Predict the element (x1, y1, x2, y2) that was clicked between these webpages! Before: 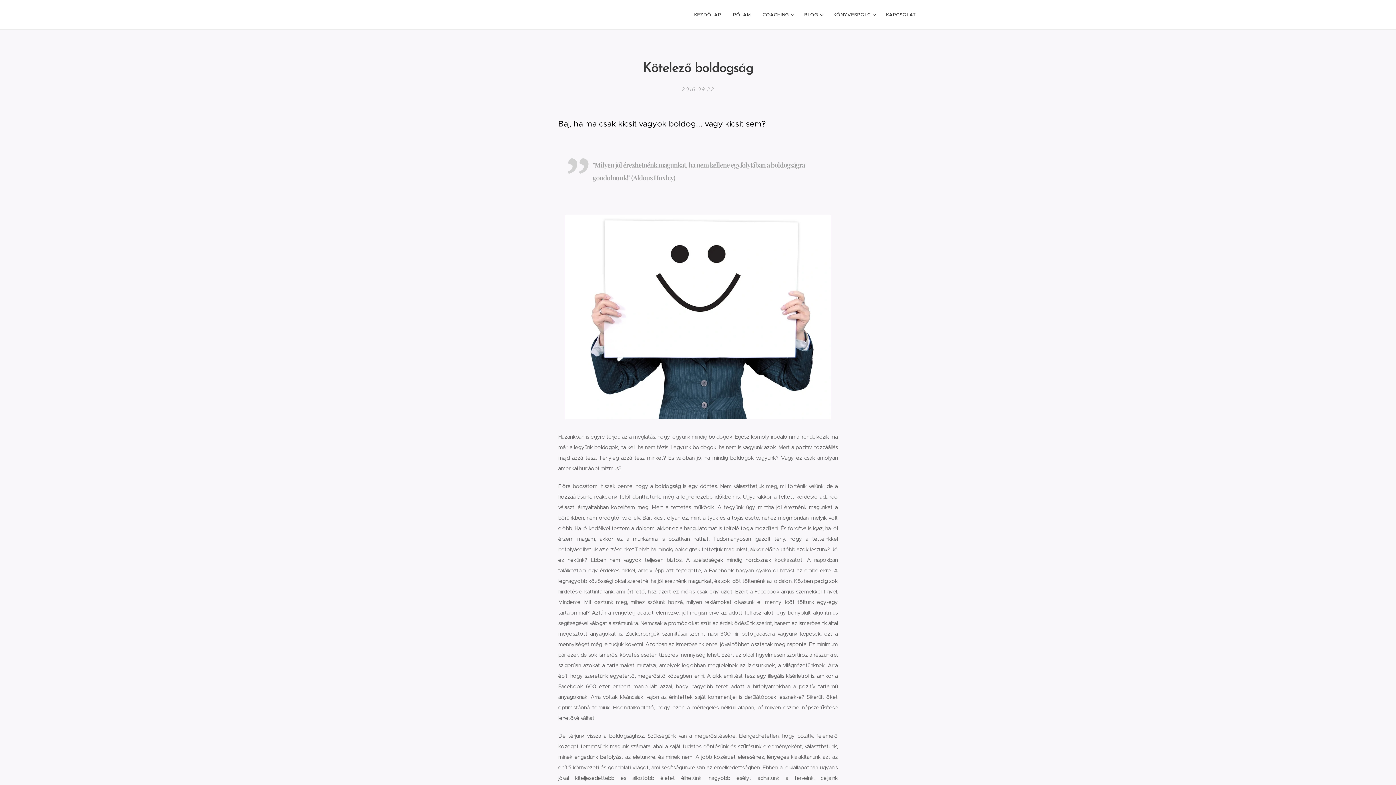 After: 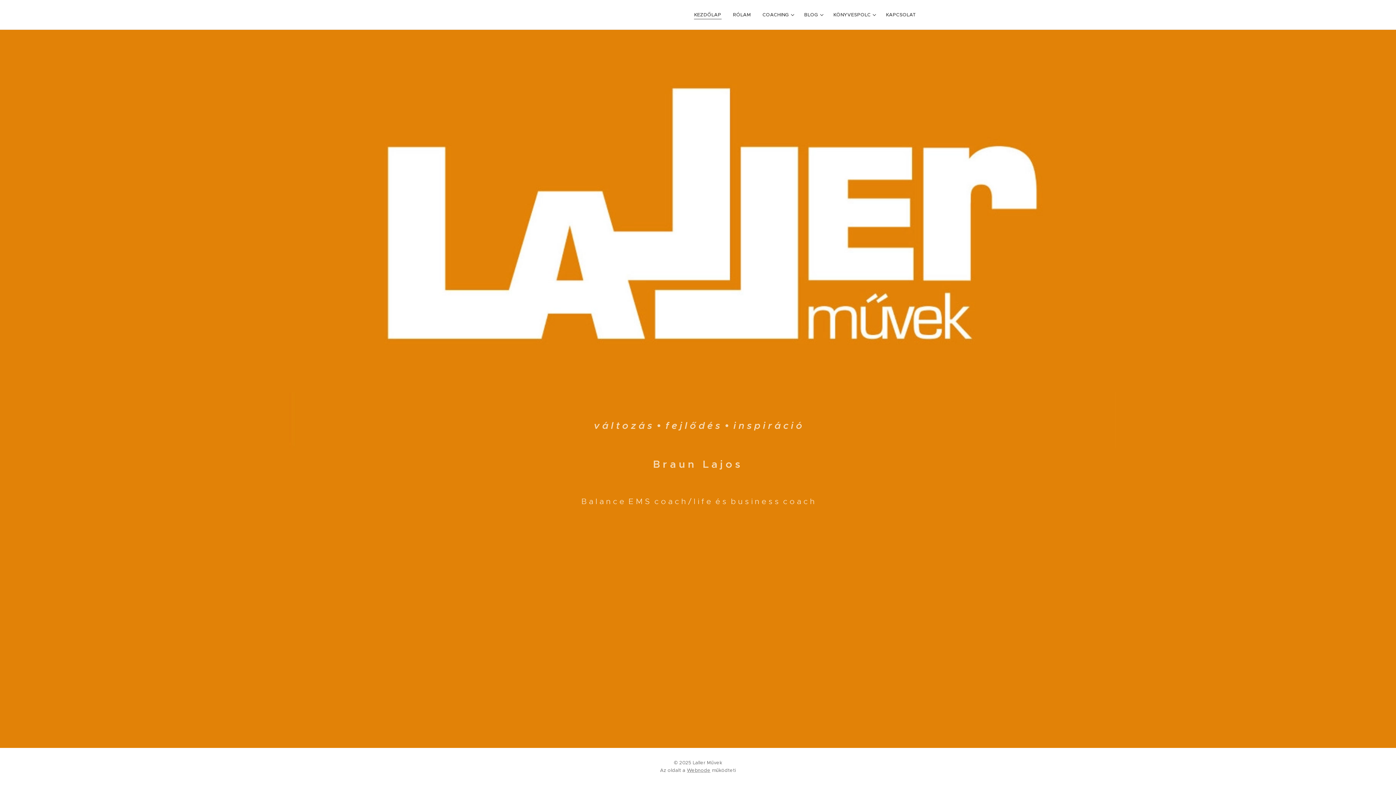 Action: bbox: (692, 5, 727, 24) label: KEZDŐLAP